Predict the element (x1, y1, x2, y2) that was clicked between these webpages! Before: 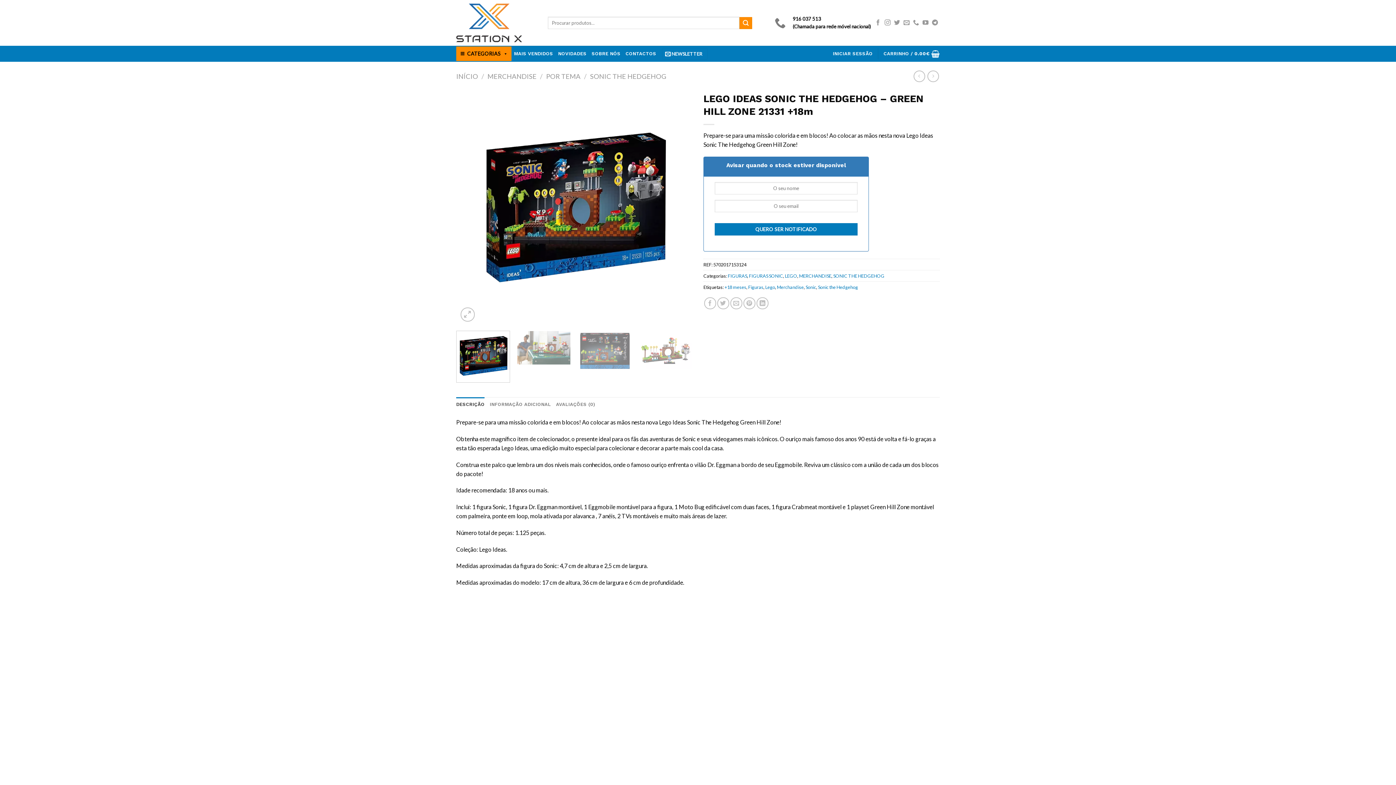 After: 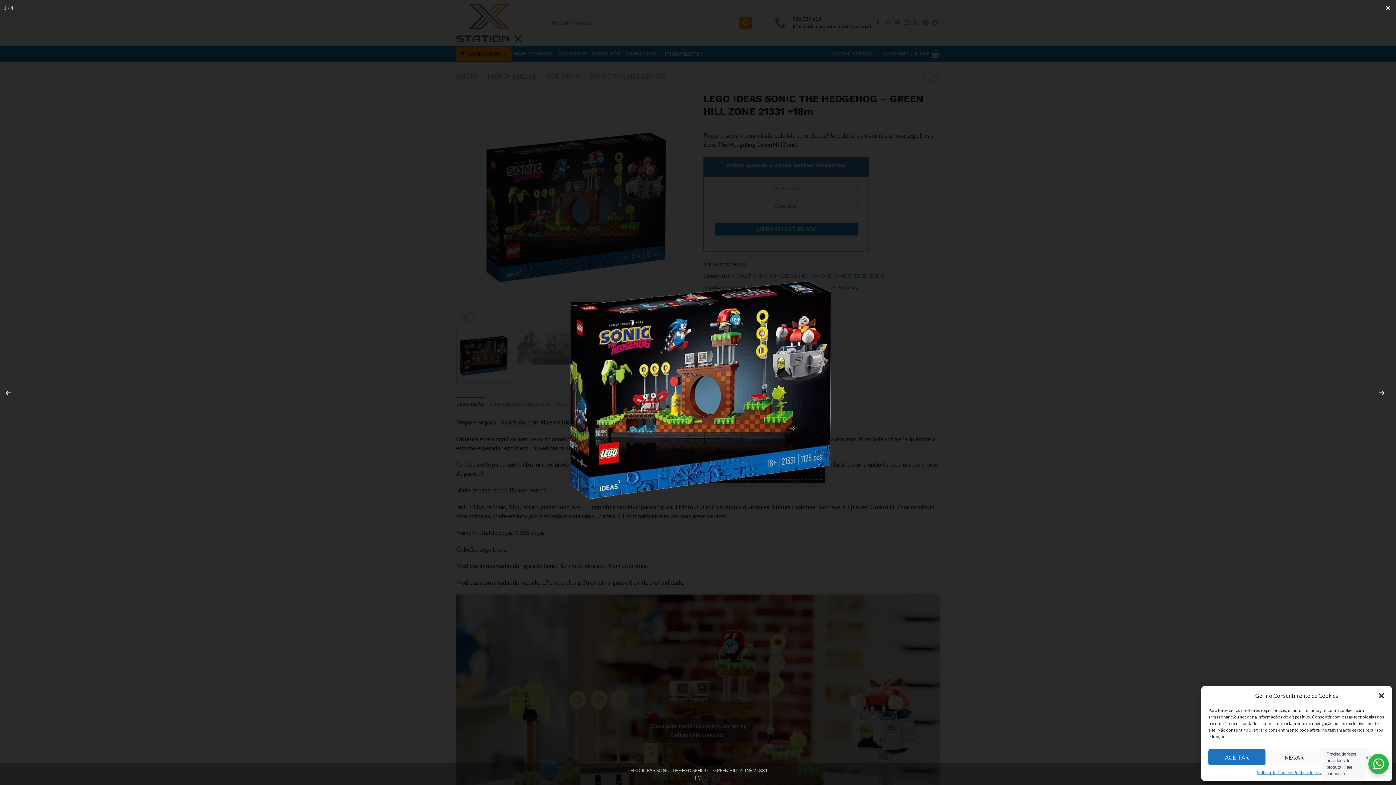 Action: bbox: (456, 202, 692, 209)